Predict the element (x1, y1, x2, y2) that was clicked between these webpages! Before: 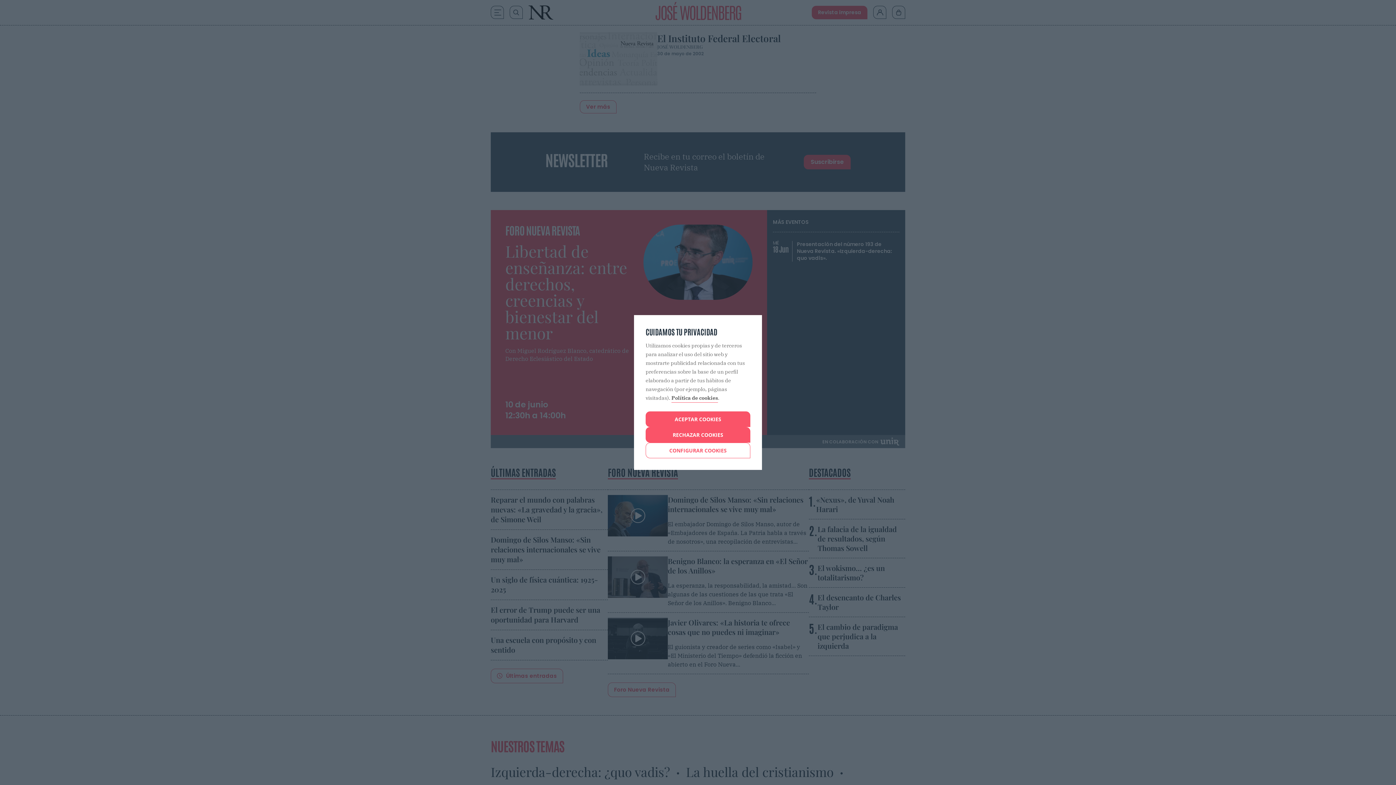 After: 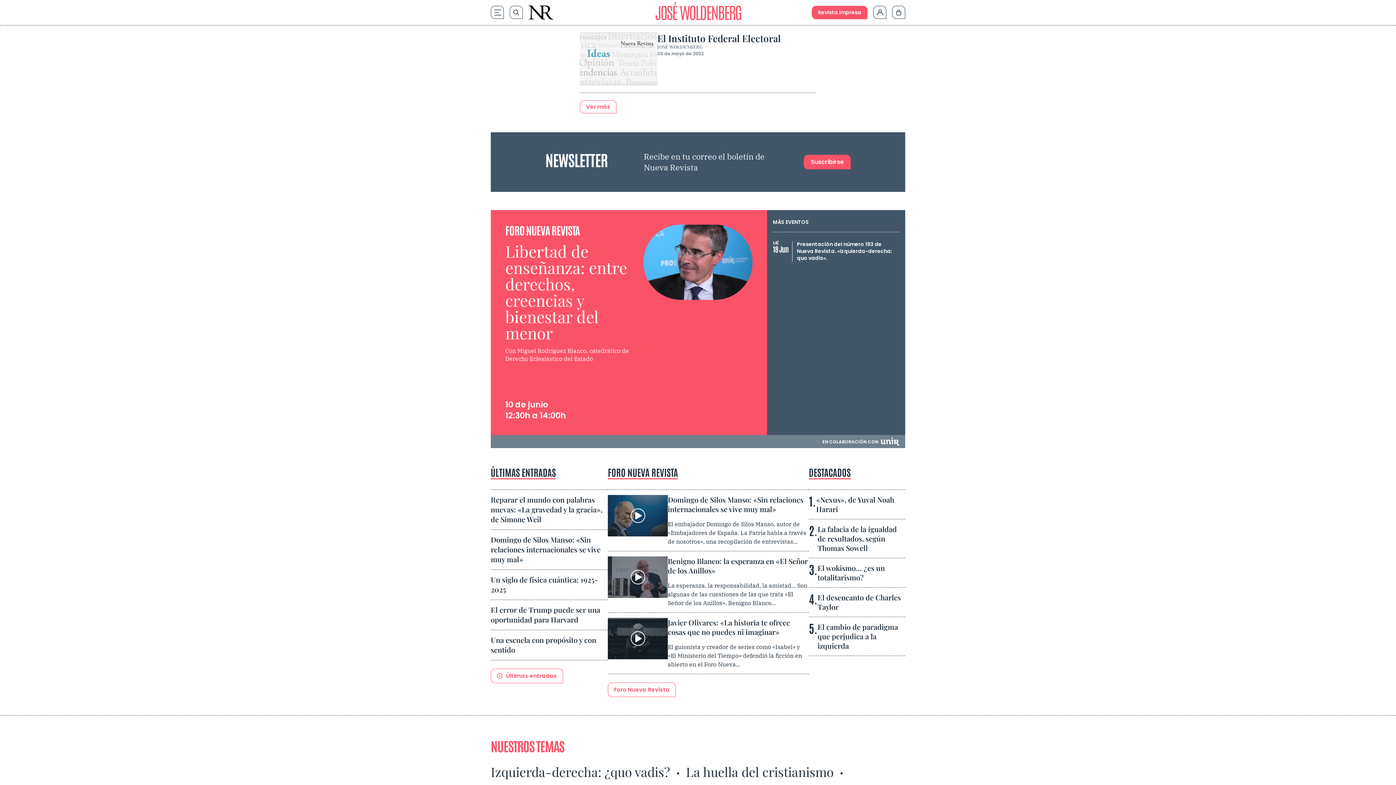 Action: bbox: (645, 411, 750, 427) label: ACEPTAR COOKIES